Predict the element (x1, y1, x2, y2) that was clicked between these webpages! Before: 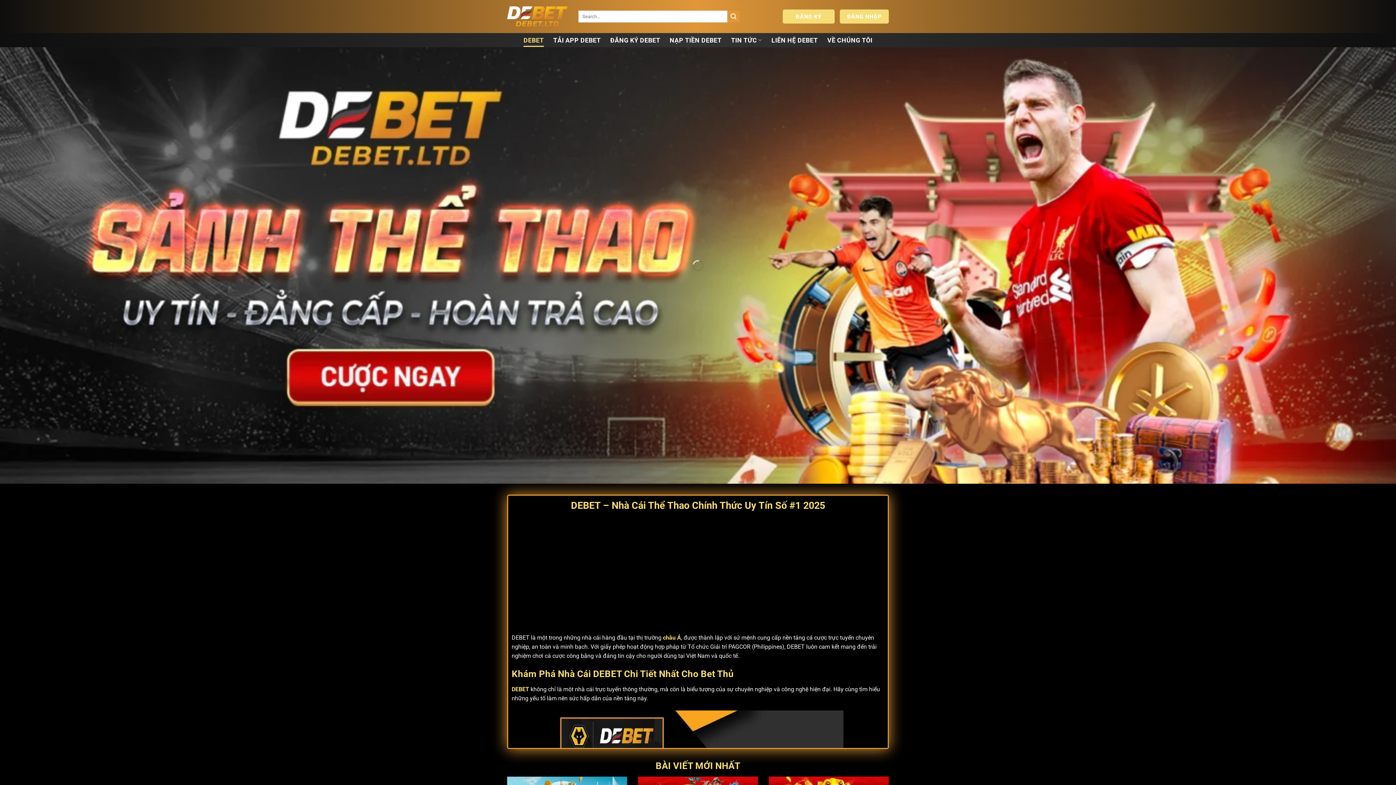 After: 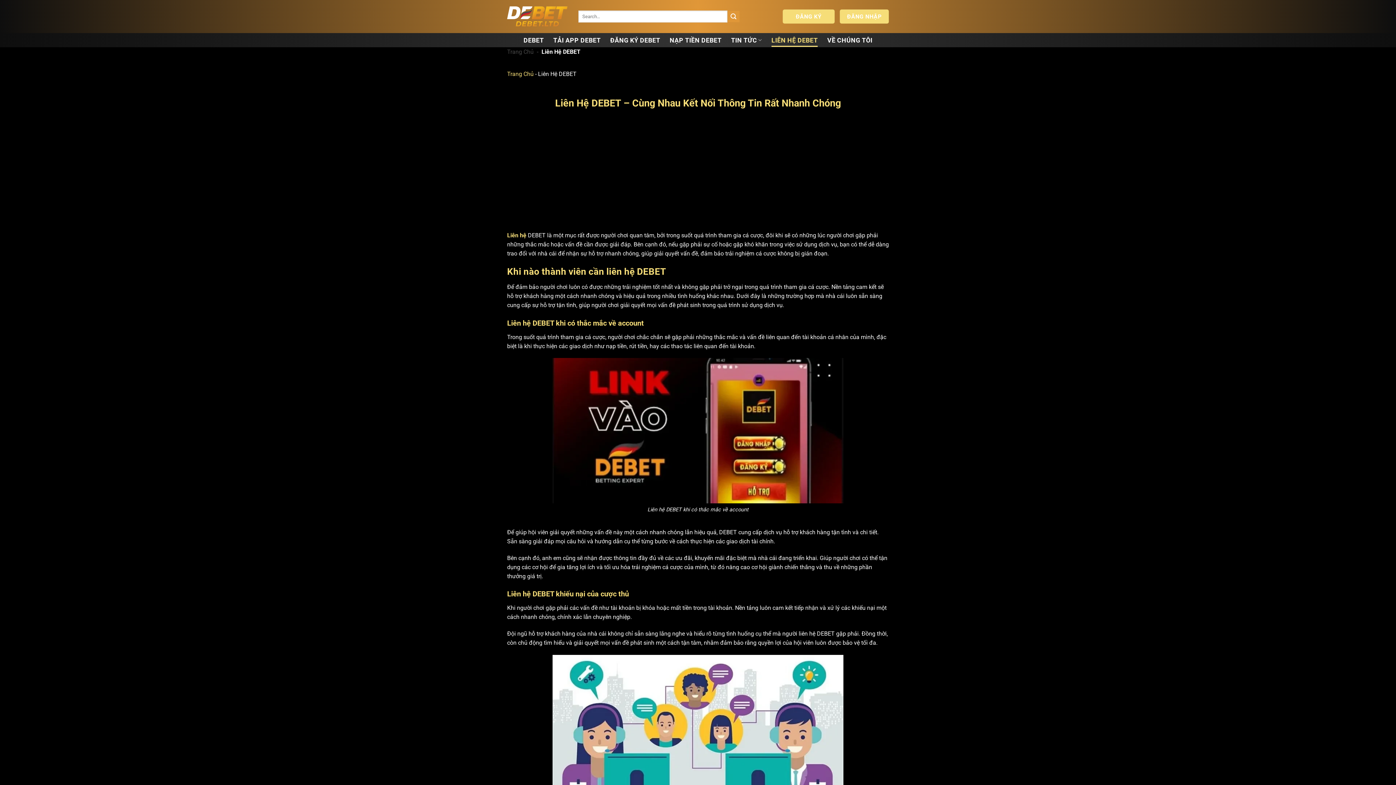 Action: bbox: (771, 33, 818, 46) label: LIÊN HỆ DEBET